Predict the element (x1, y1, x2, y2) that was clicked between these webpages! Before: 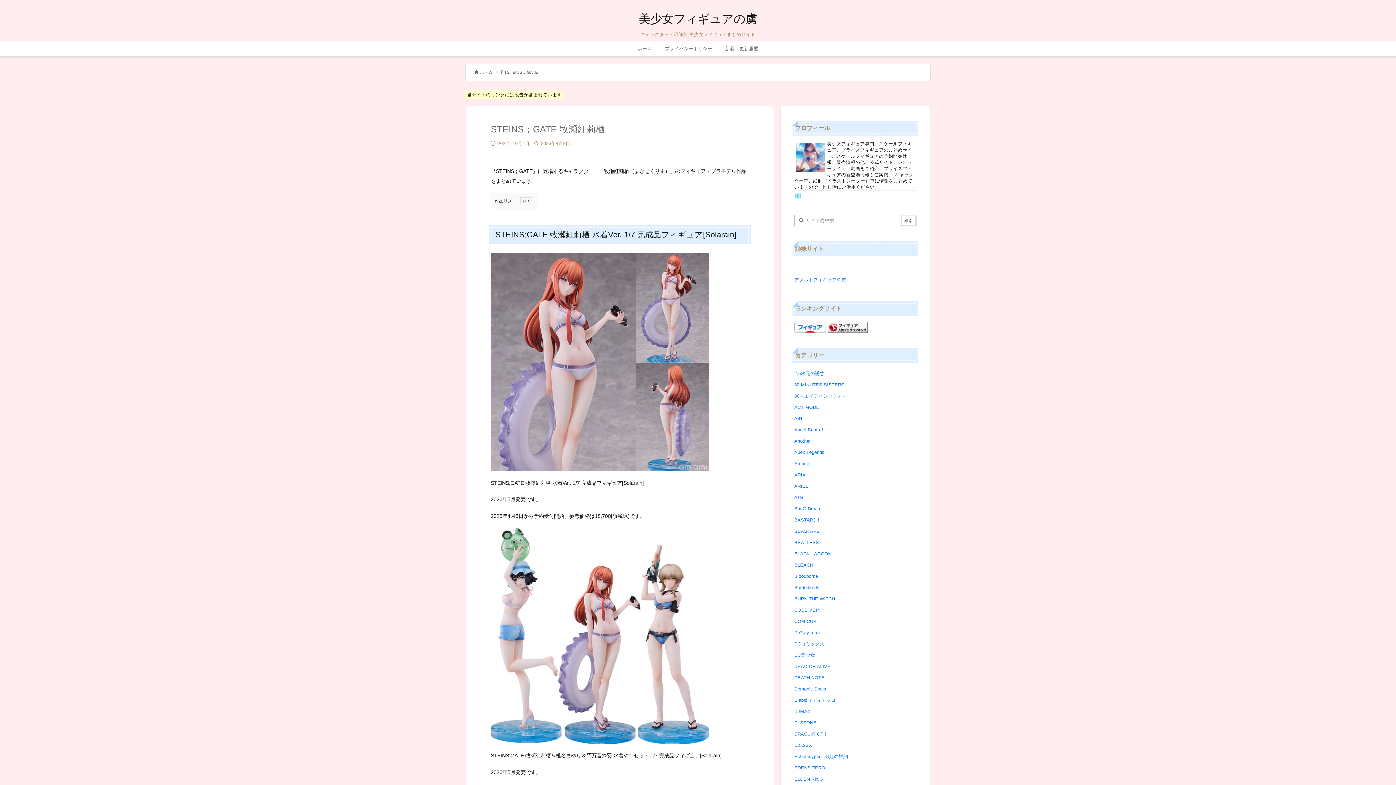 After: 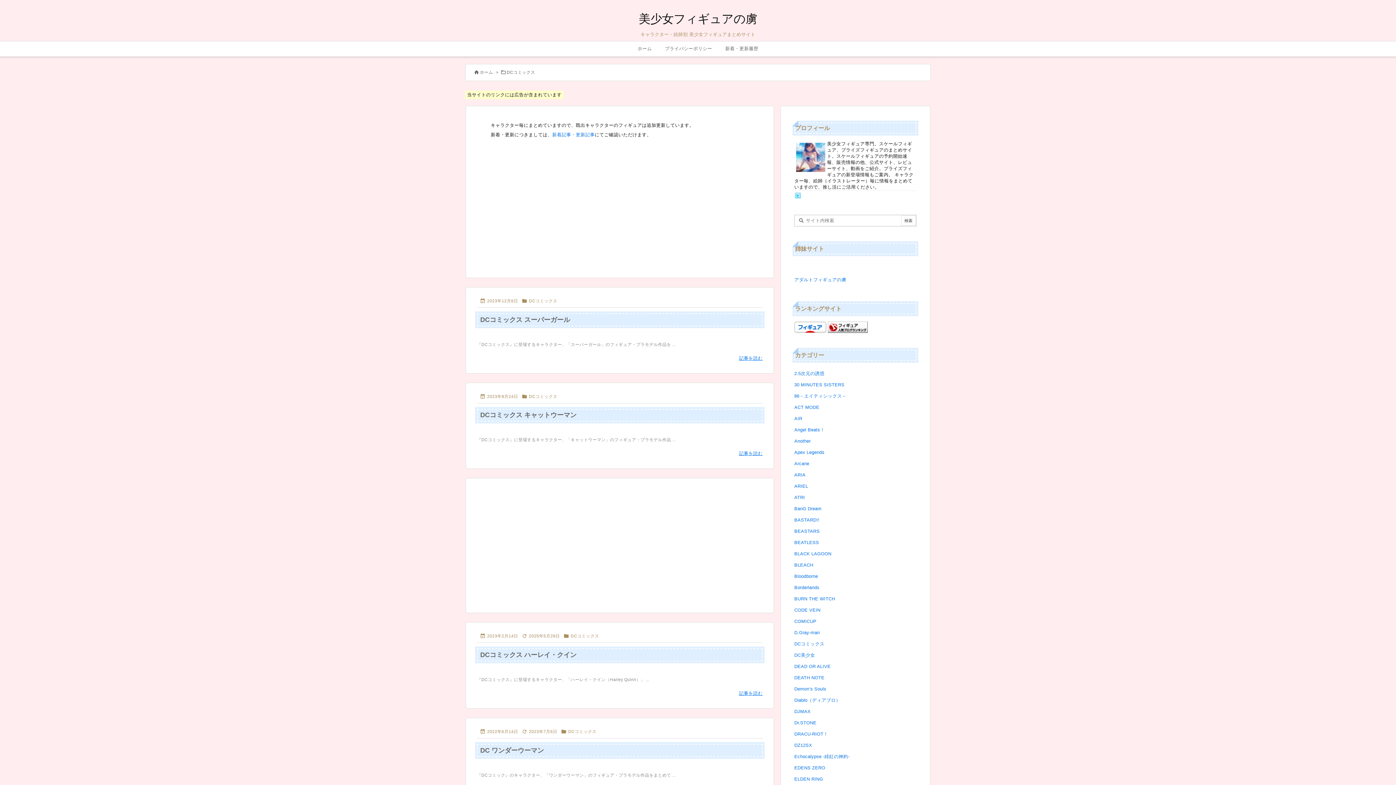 Action: label: DCコミックス bbox: (794, 638, 916, 650)